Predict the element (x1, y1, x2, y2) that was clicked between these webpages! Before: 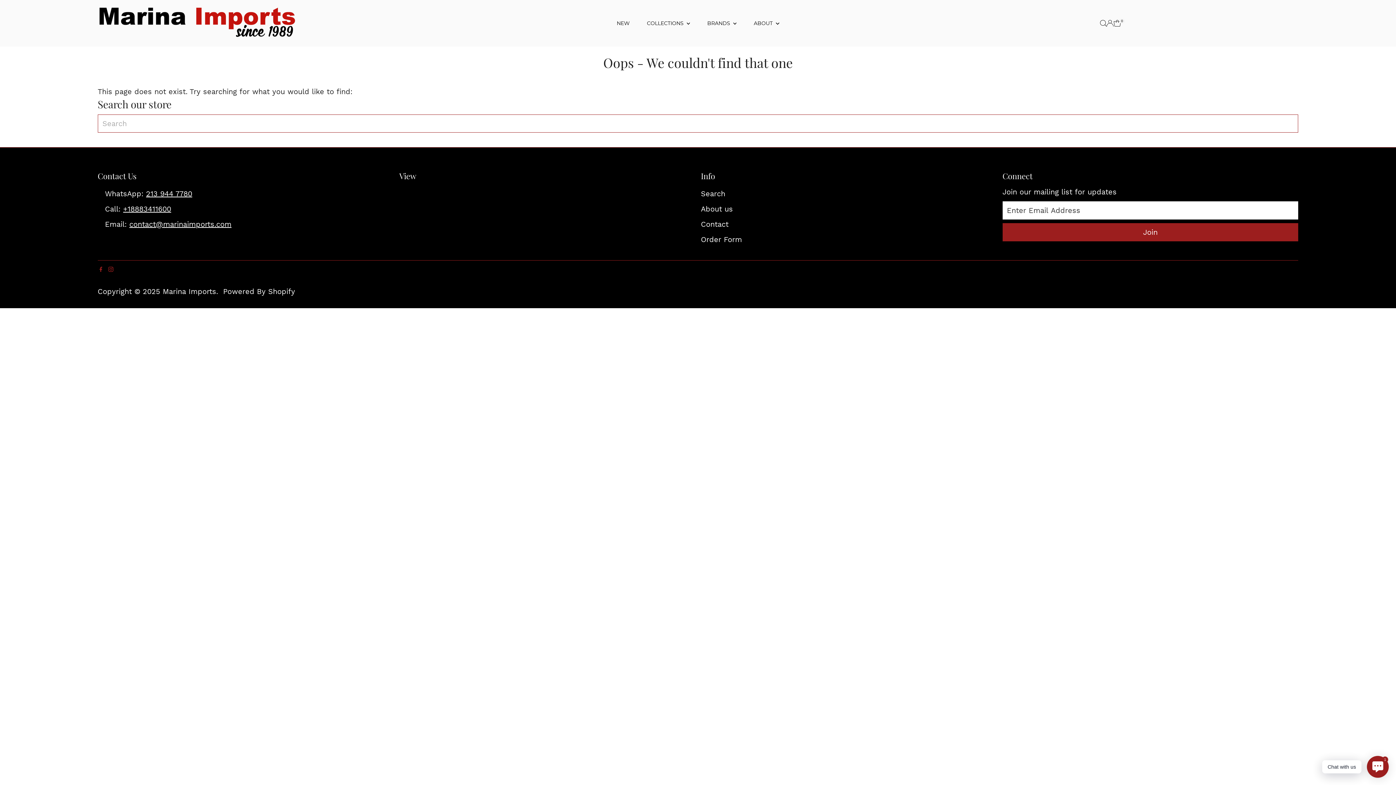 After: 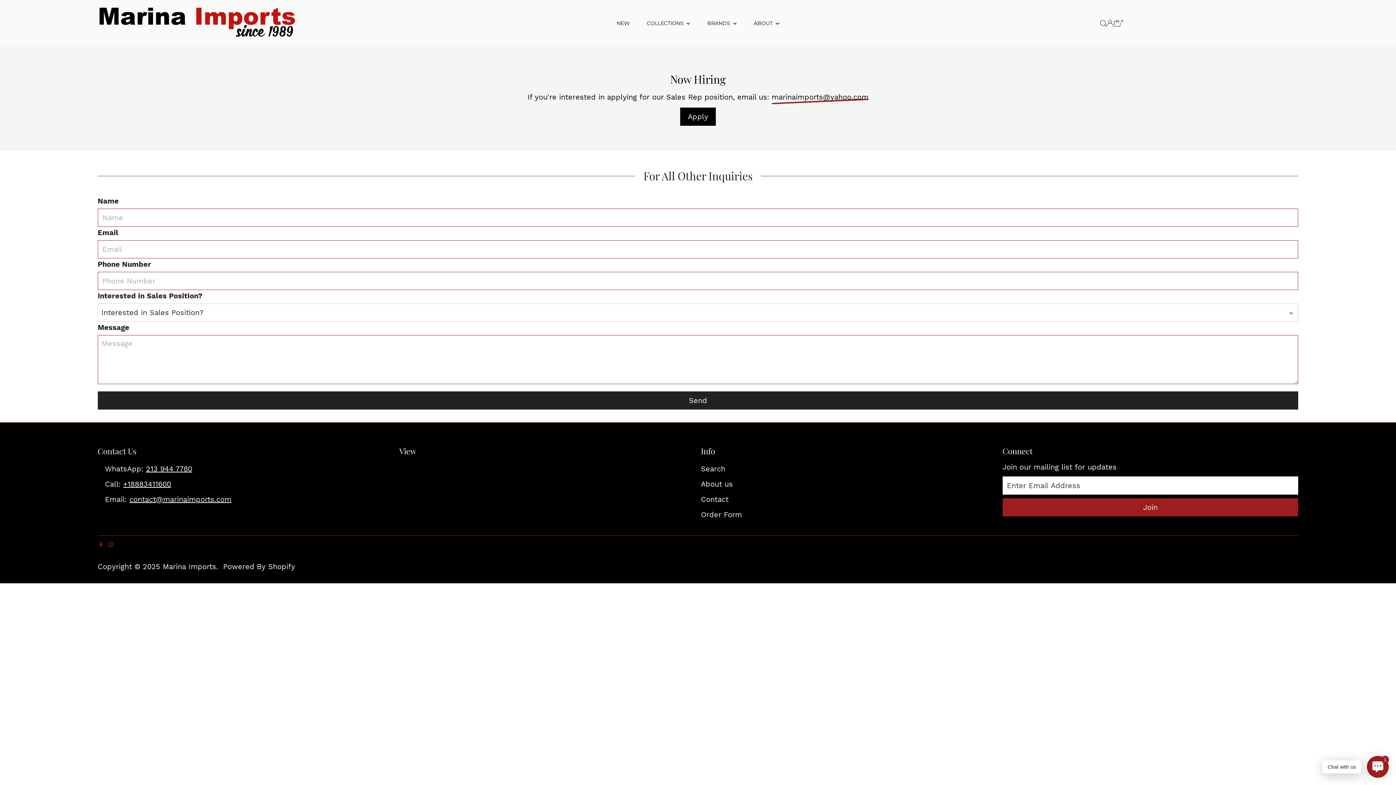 Action: label: Contact bbox: (701, 220, 728, 228)